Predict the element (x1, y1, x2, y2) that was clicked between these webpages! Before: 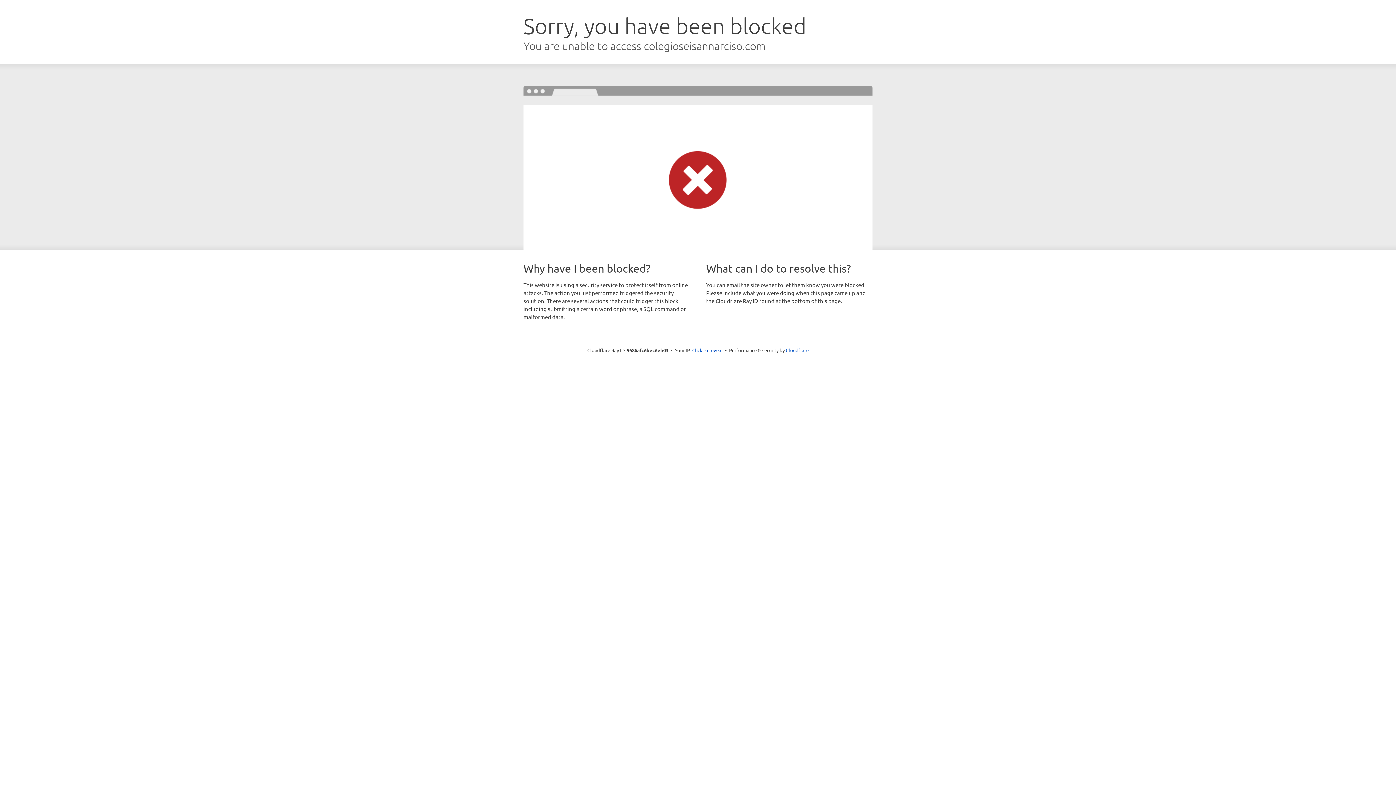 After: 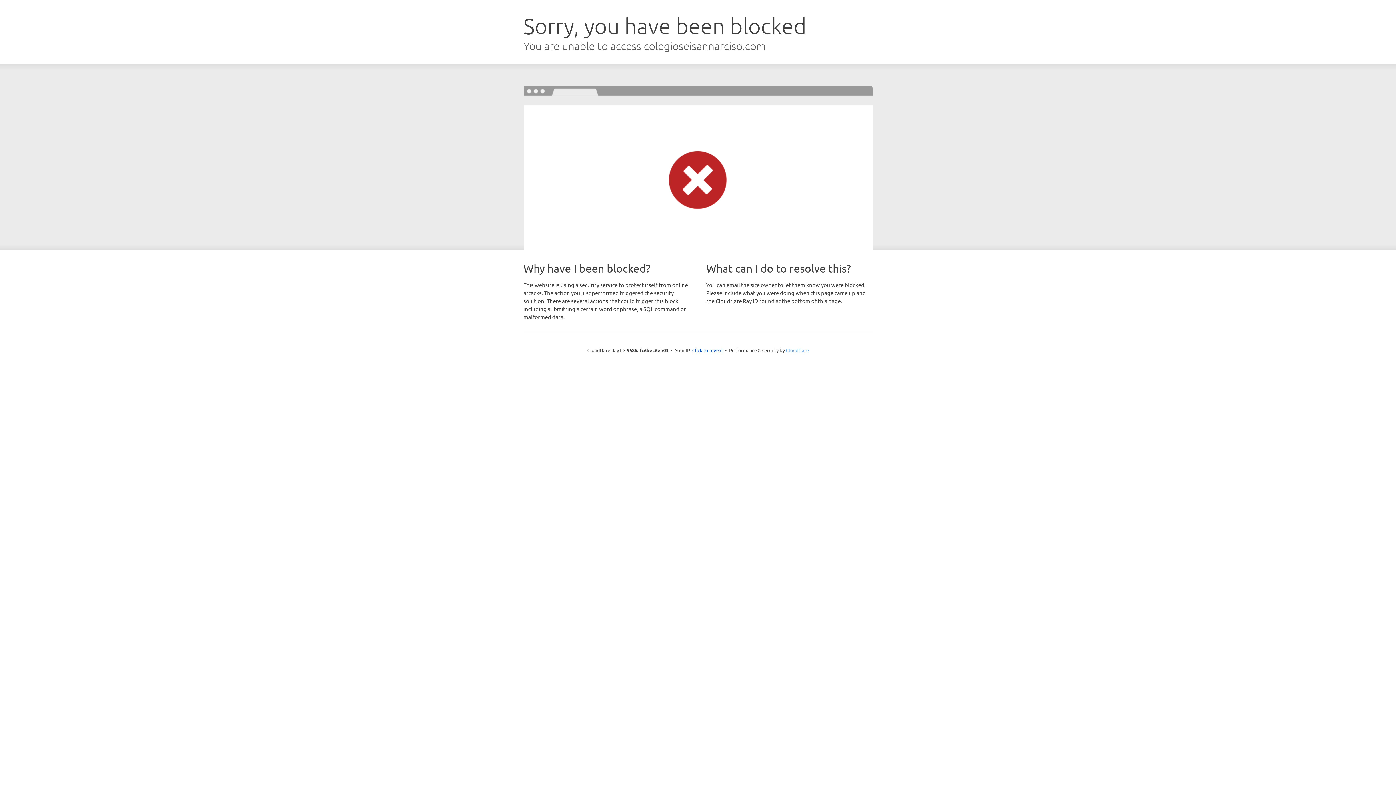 Action: label: Cloudflare bbox: (786, 347, 808, 353)